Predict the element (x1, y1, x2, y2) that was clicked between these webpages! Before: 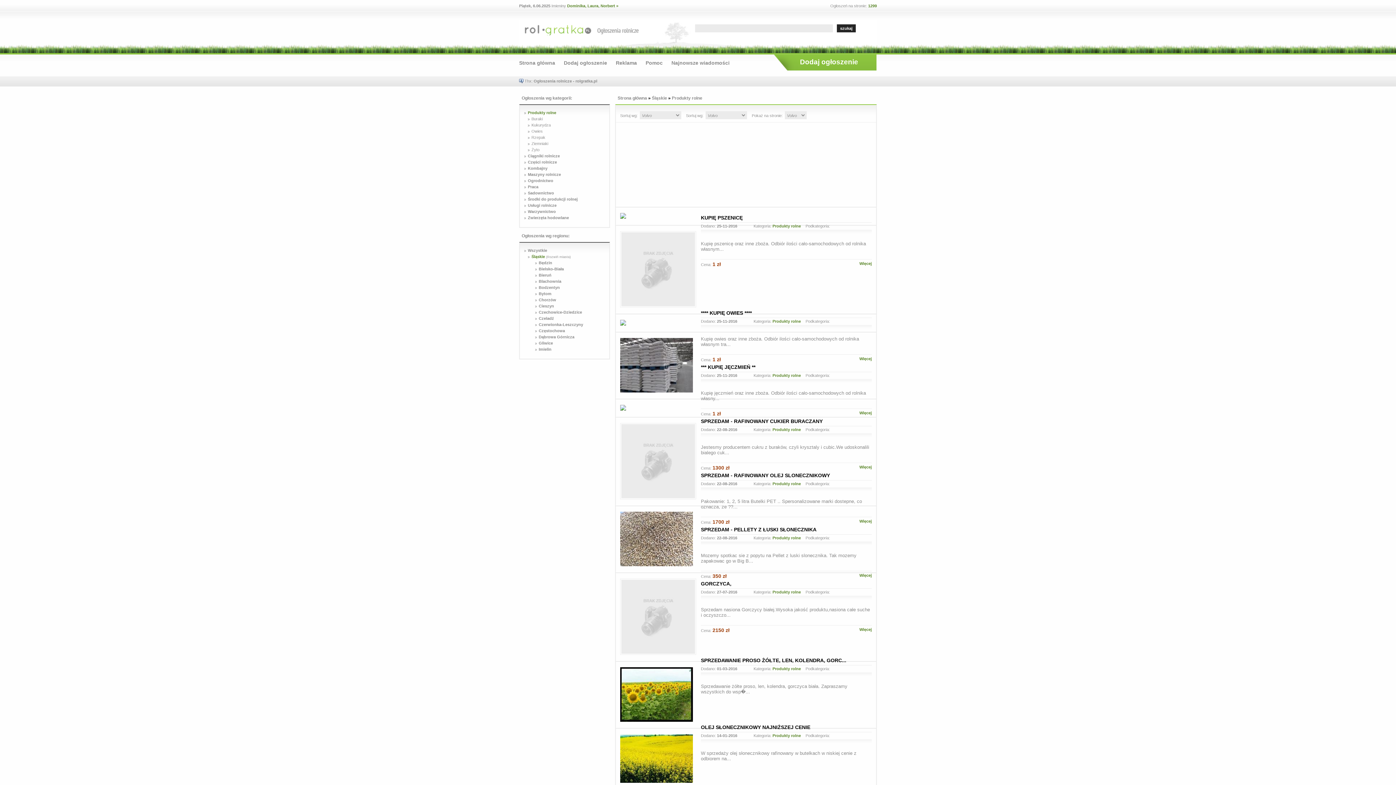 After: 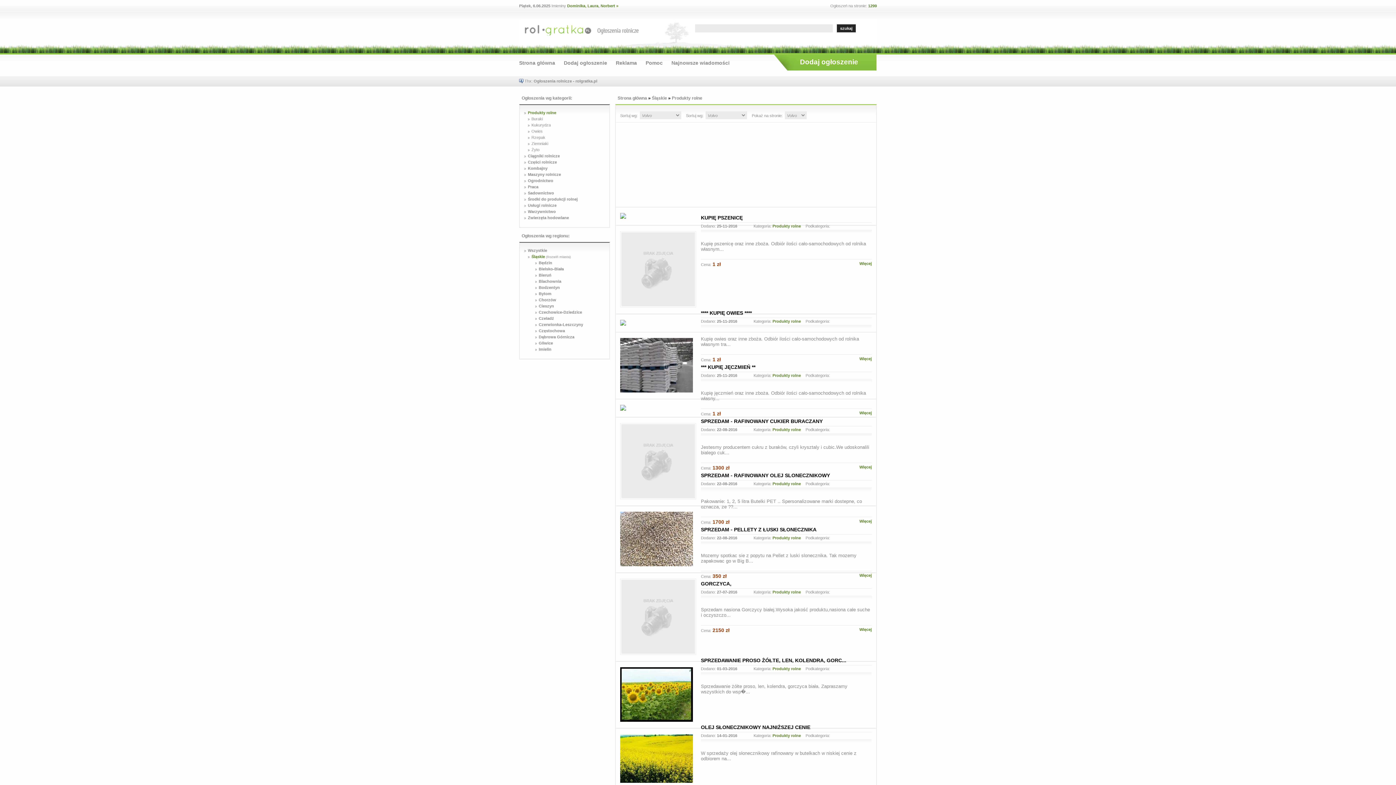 Action: label: Produkty rolne bbox: (672, 95, 702, 100)